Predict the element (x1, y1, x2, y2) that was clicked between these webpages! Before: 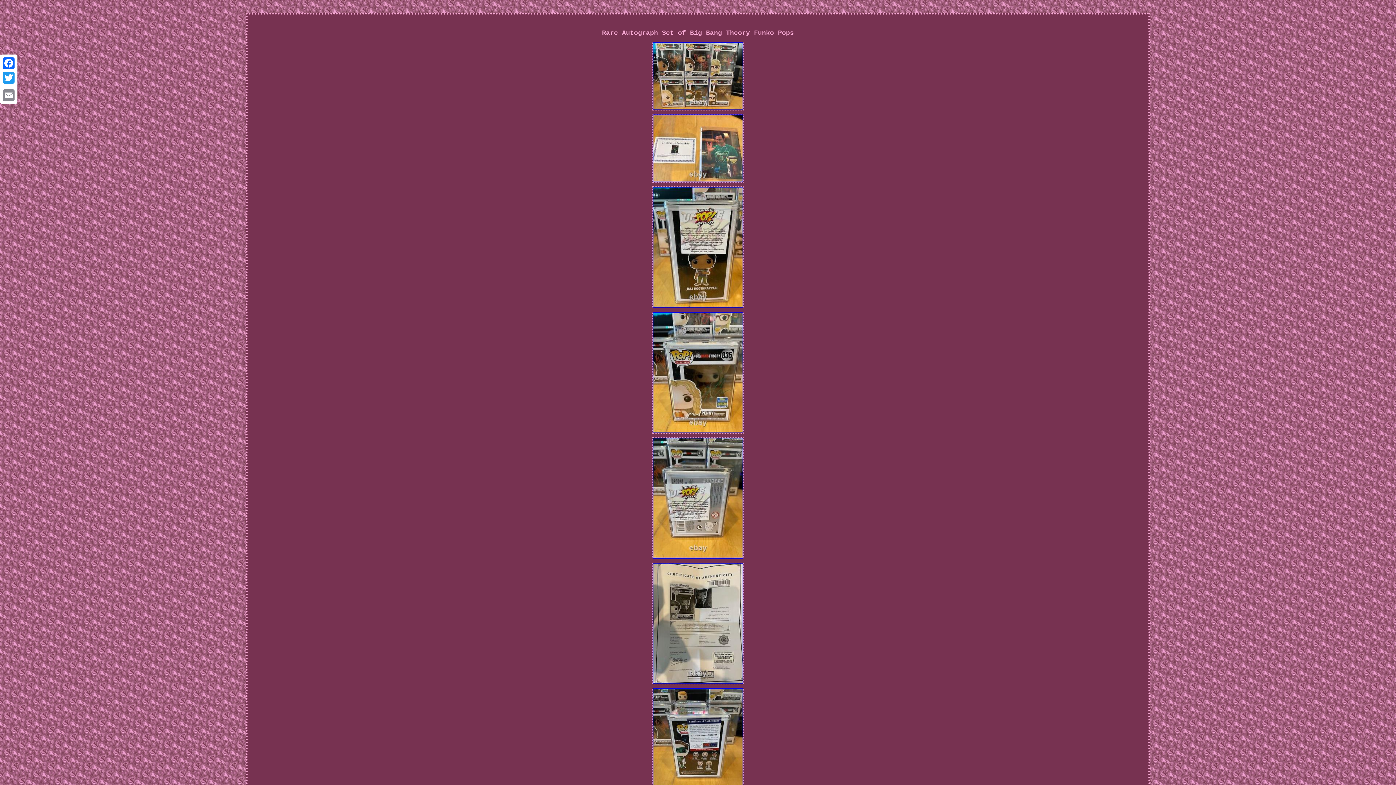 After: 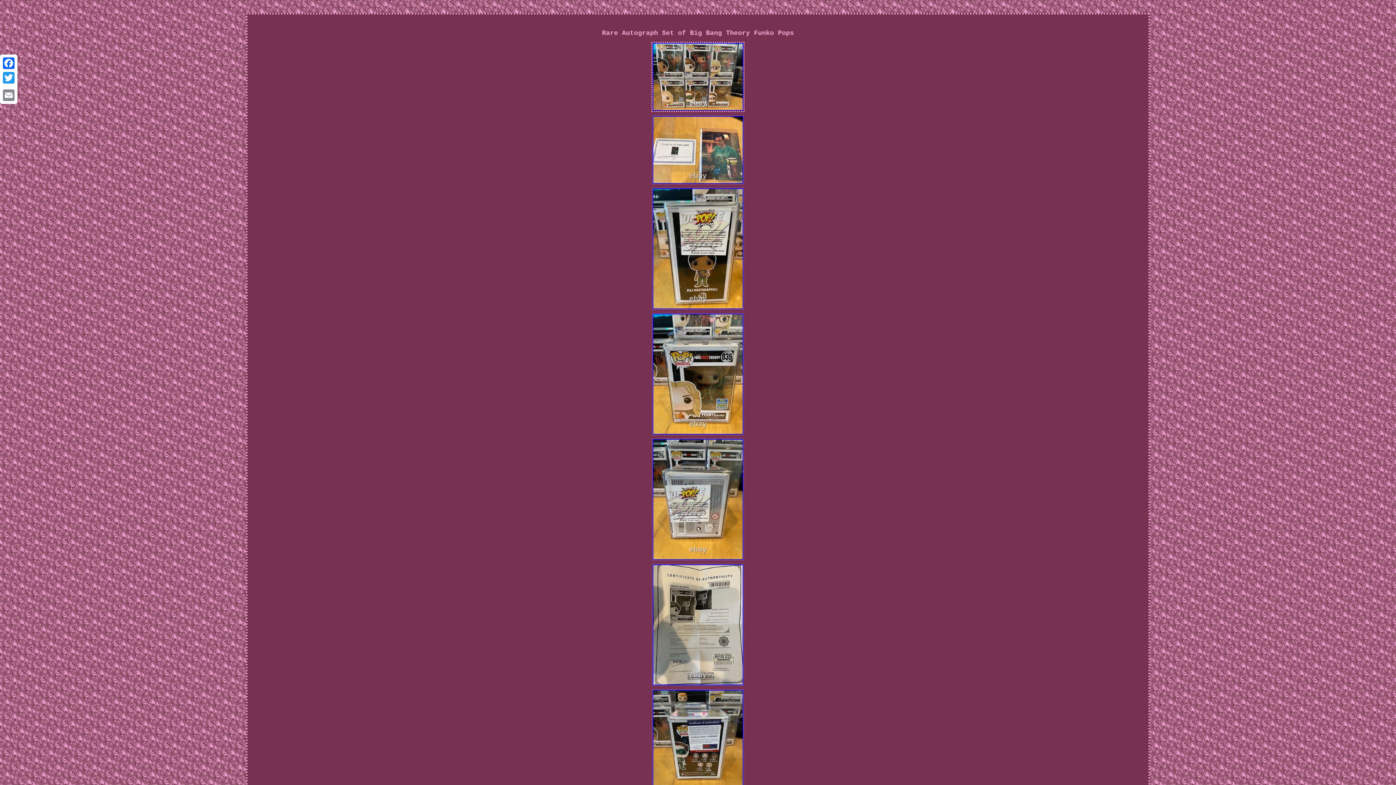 Action: bbox: (651, 107, 745, 113)